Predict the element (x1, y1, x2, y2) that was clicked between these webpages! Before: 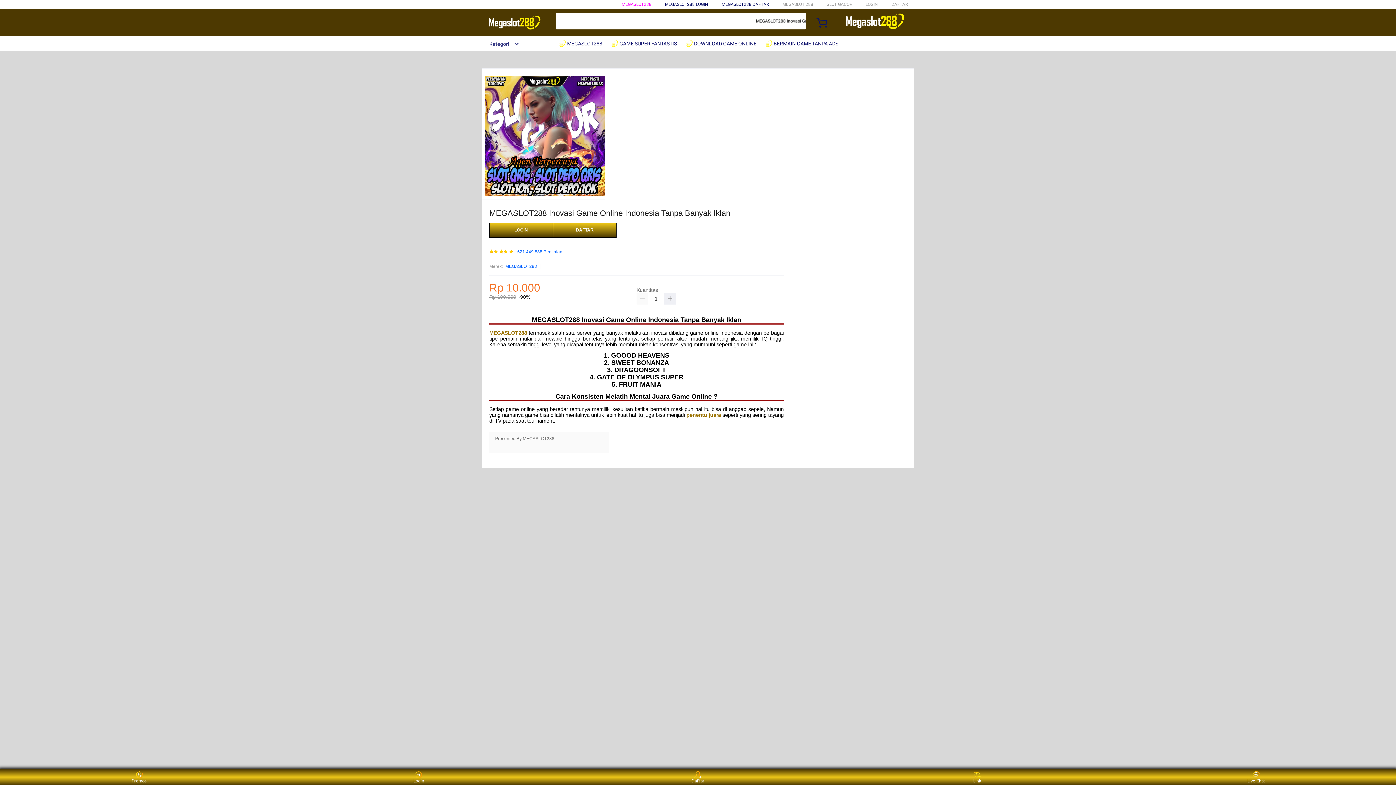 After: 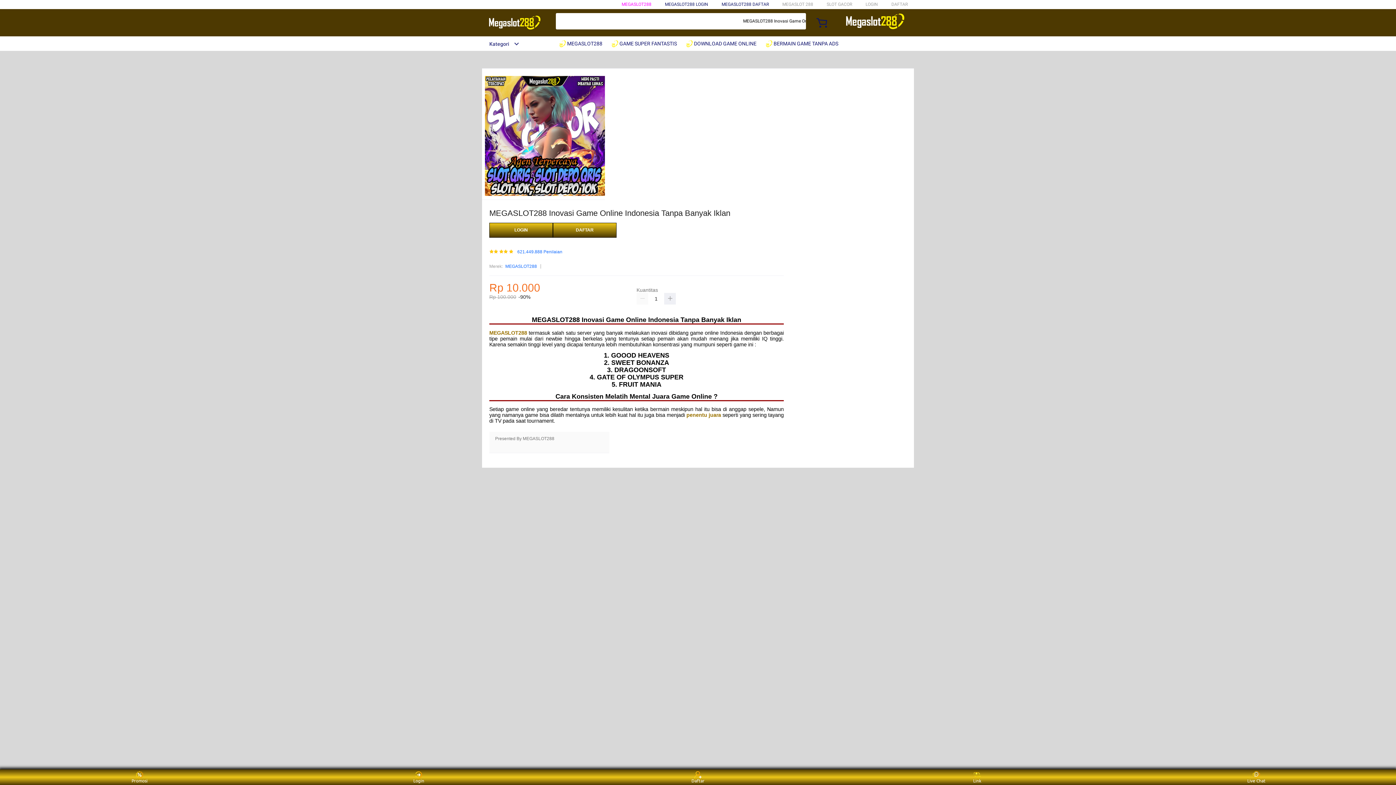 Action: bbox: (558, 36, 606, 50) label:  MEGASLOT288